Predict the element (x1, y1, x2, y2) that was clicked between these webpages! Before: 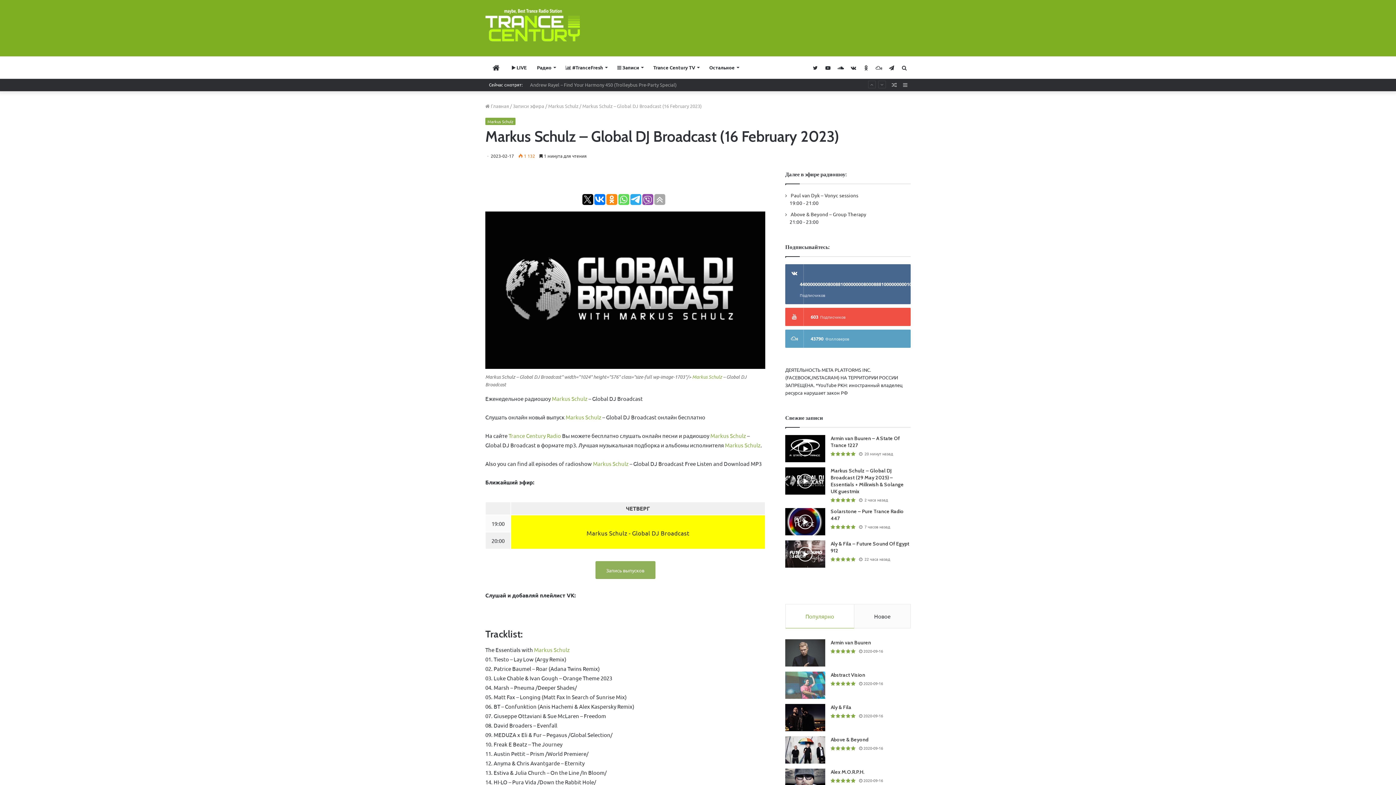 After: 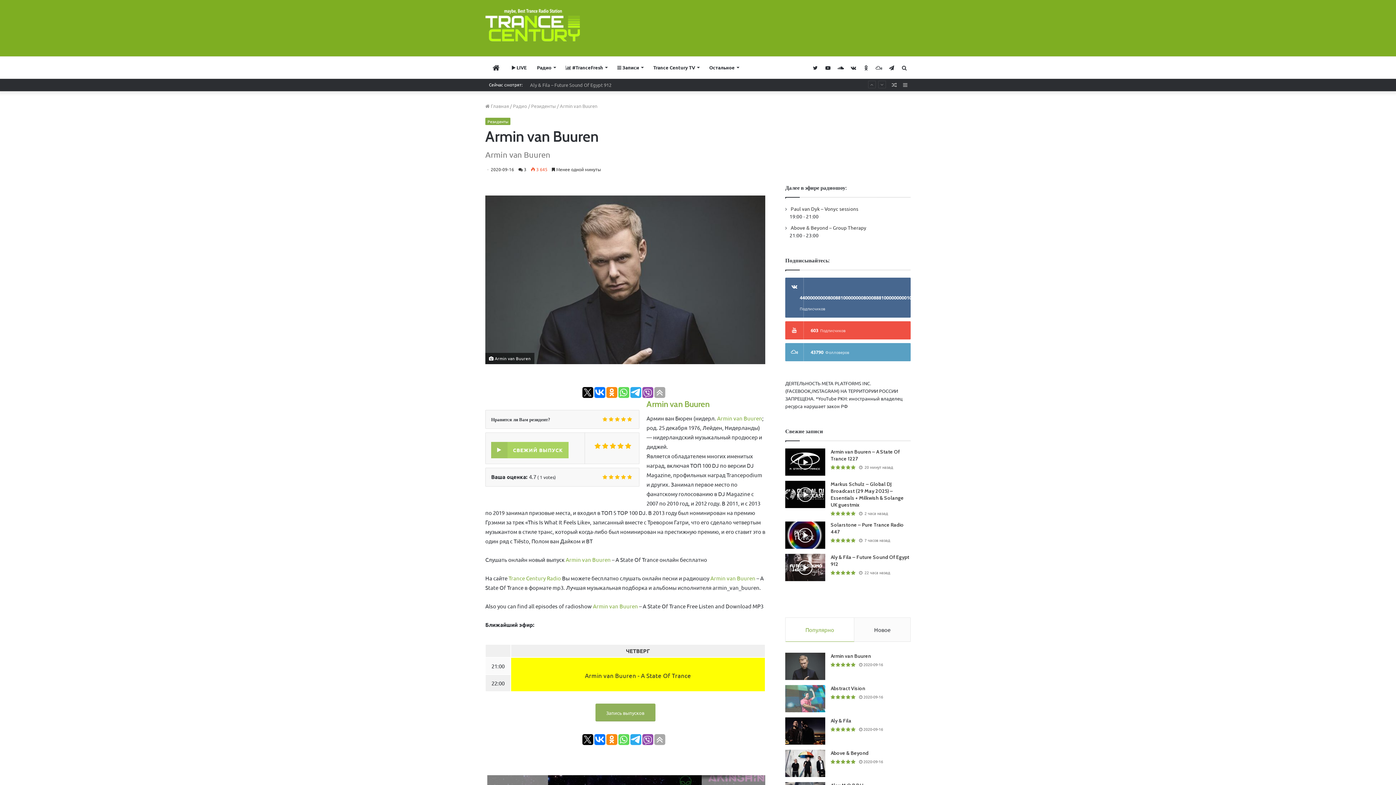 Action: bbox: (785, 639, 825, 666) label: Armin van Buuren